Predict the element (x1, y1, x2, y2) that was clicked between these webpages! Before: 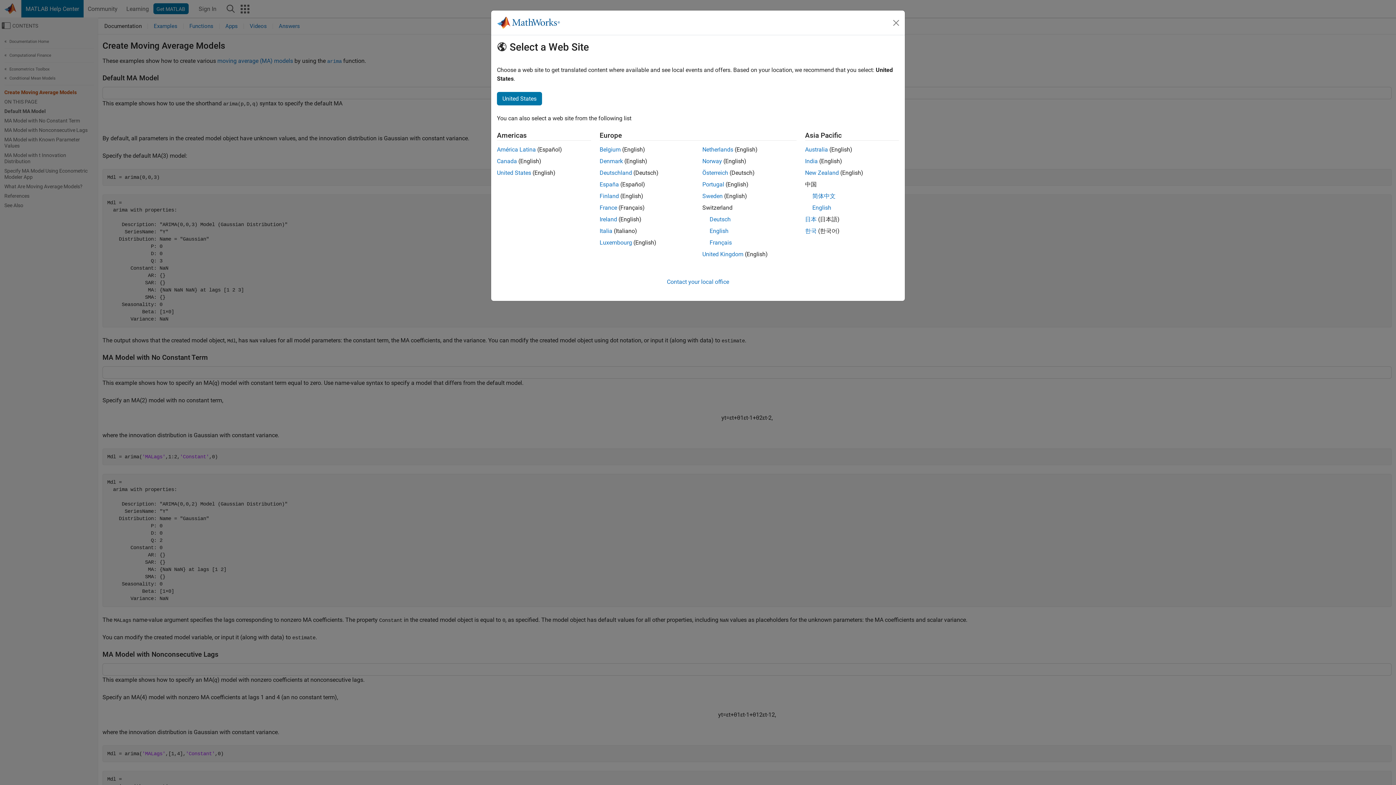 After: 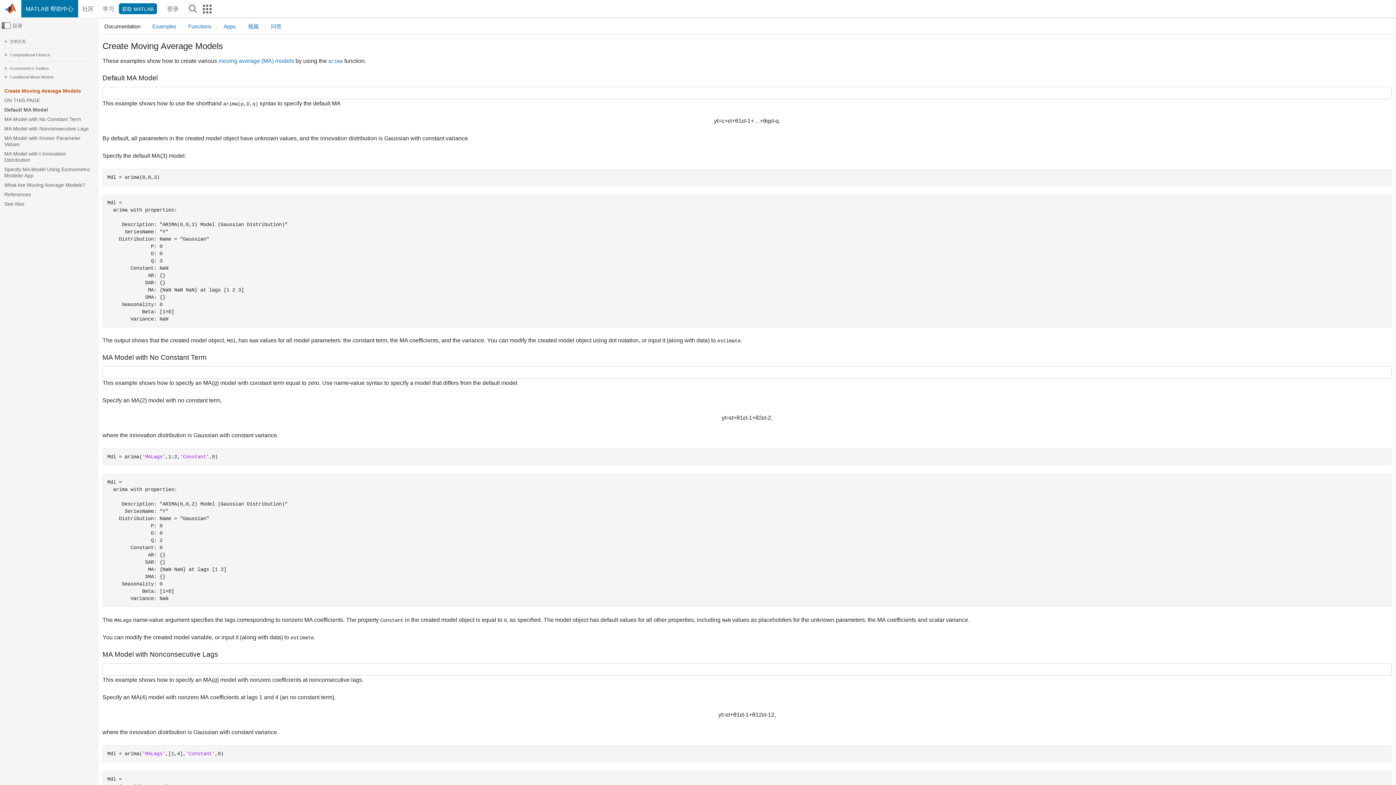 Action: label: 简体中文 bbox: (812, 192, 835, 199)